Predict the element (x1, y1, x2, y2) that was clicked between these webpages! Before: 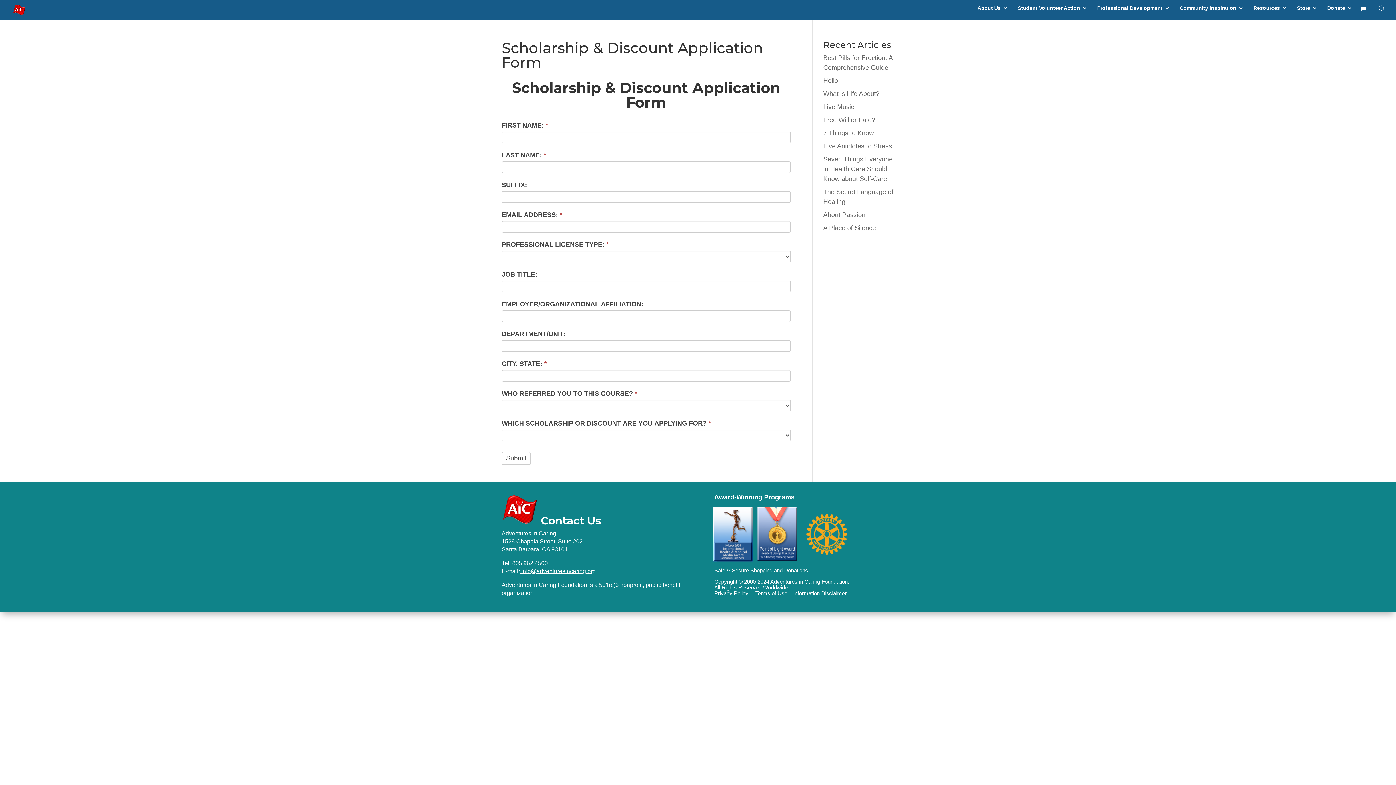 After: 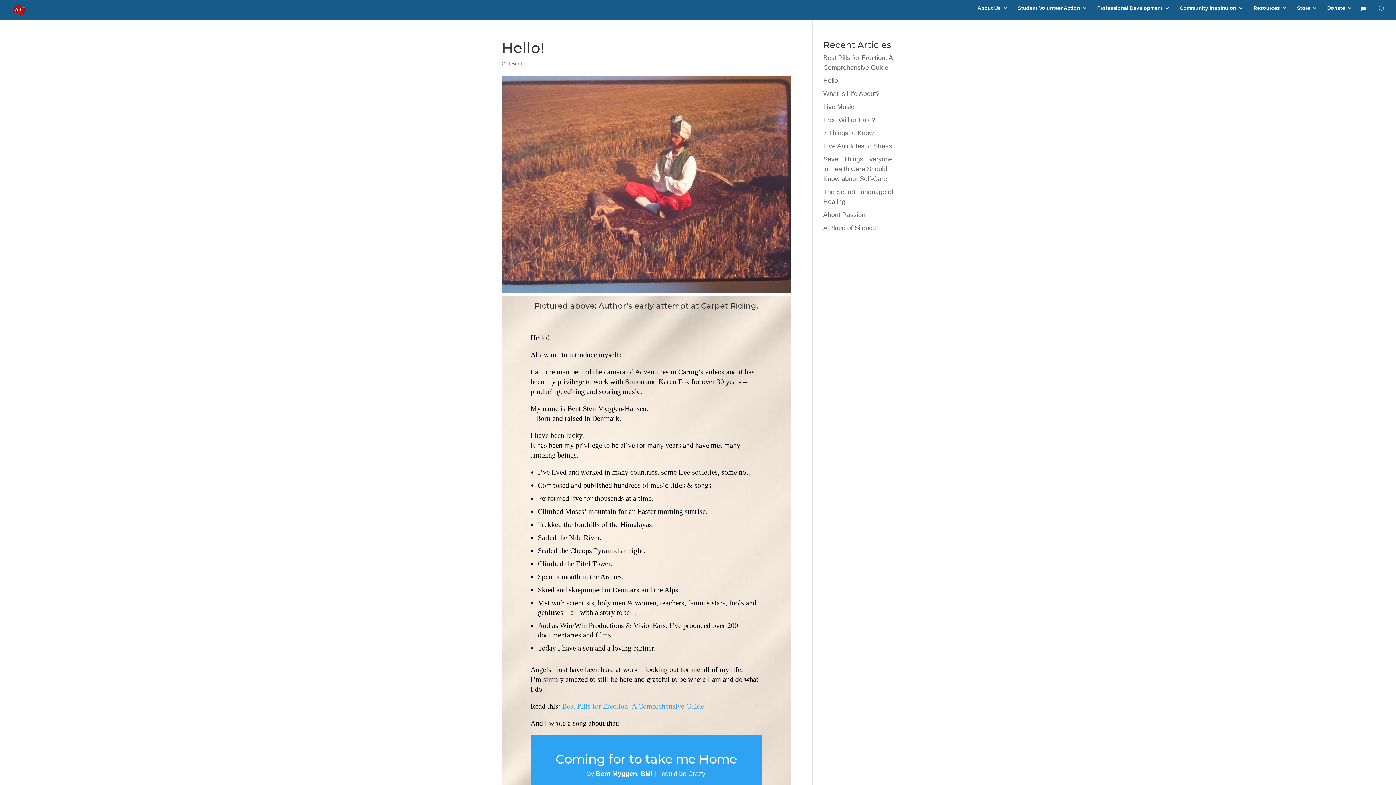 Action: label: Hello! bbox: (823, 77, 840, 84)